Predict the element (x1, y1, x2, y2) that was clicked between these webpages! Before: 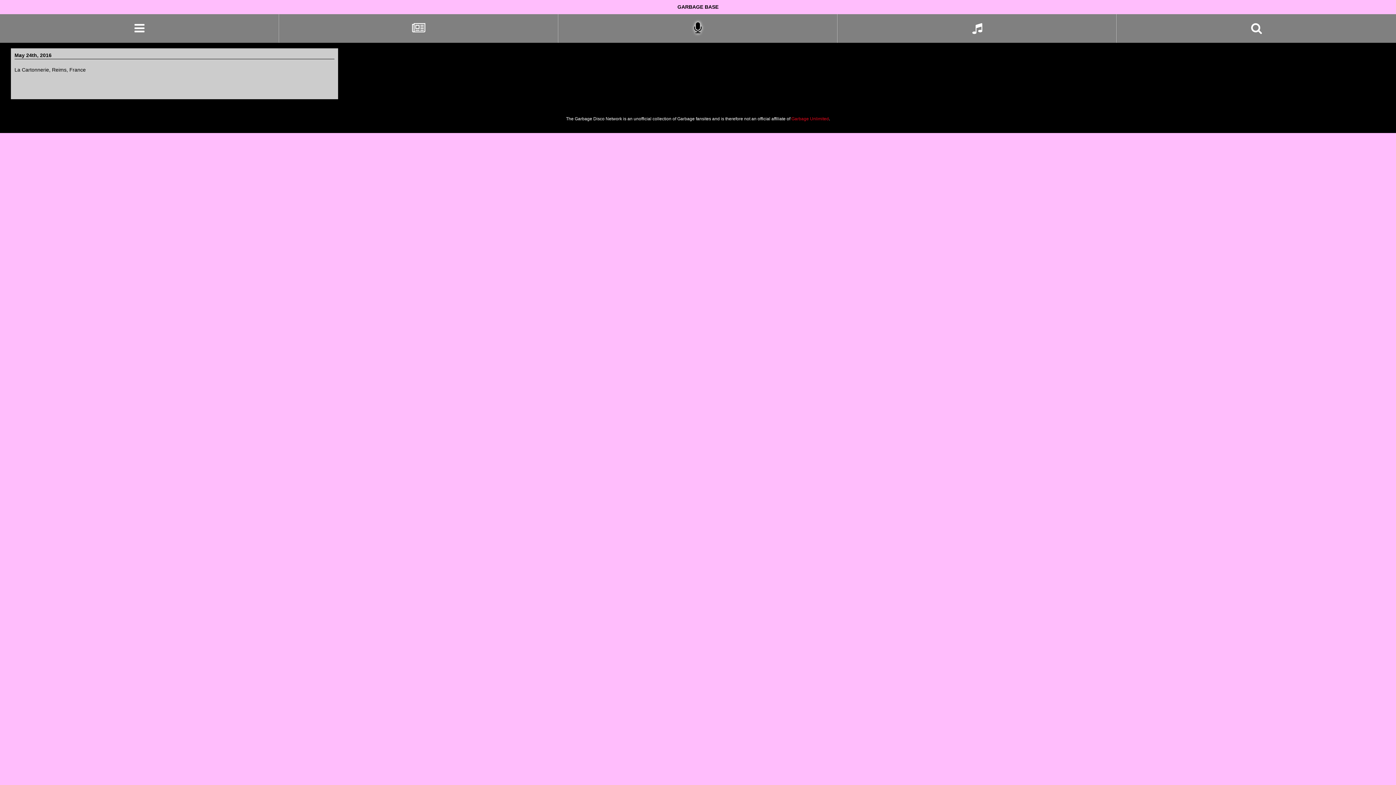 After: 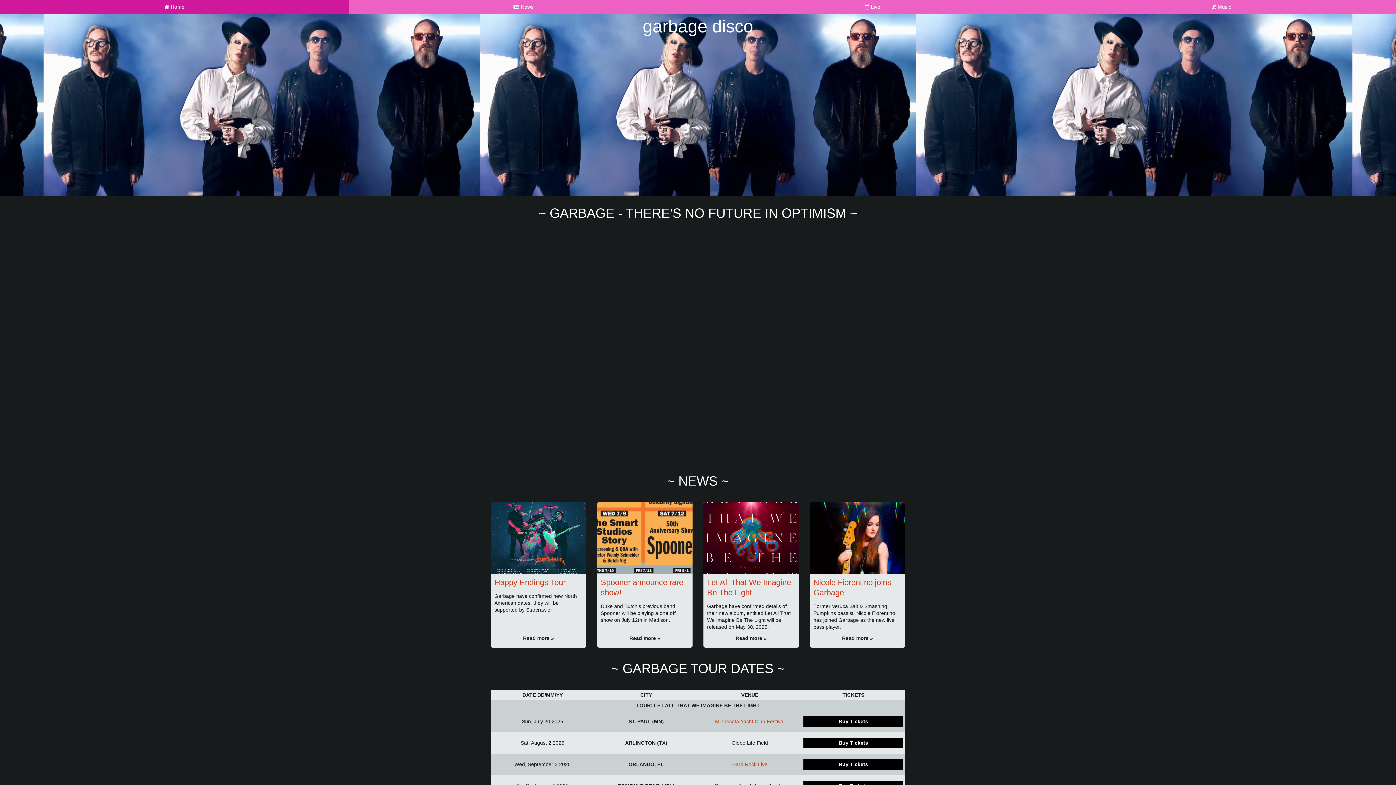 Action: bbox: (279, 14, 558, 42)